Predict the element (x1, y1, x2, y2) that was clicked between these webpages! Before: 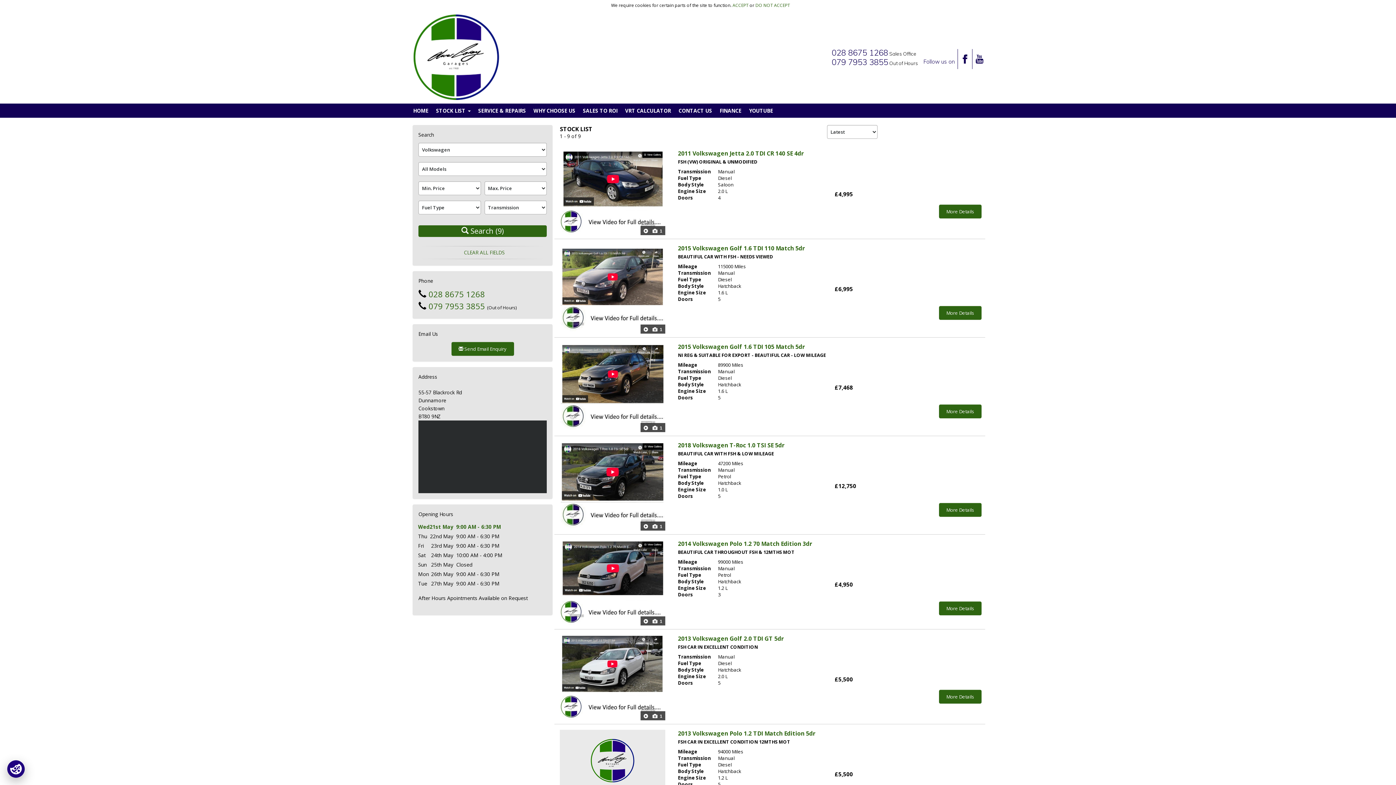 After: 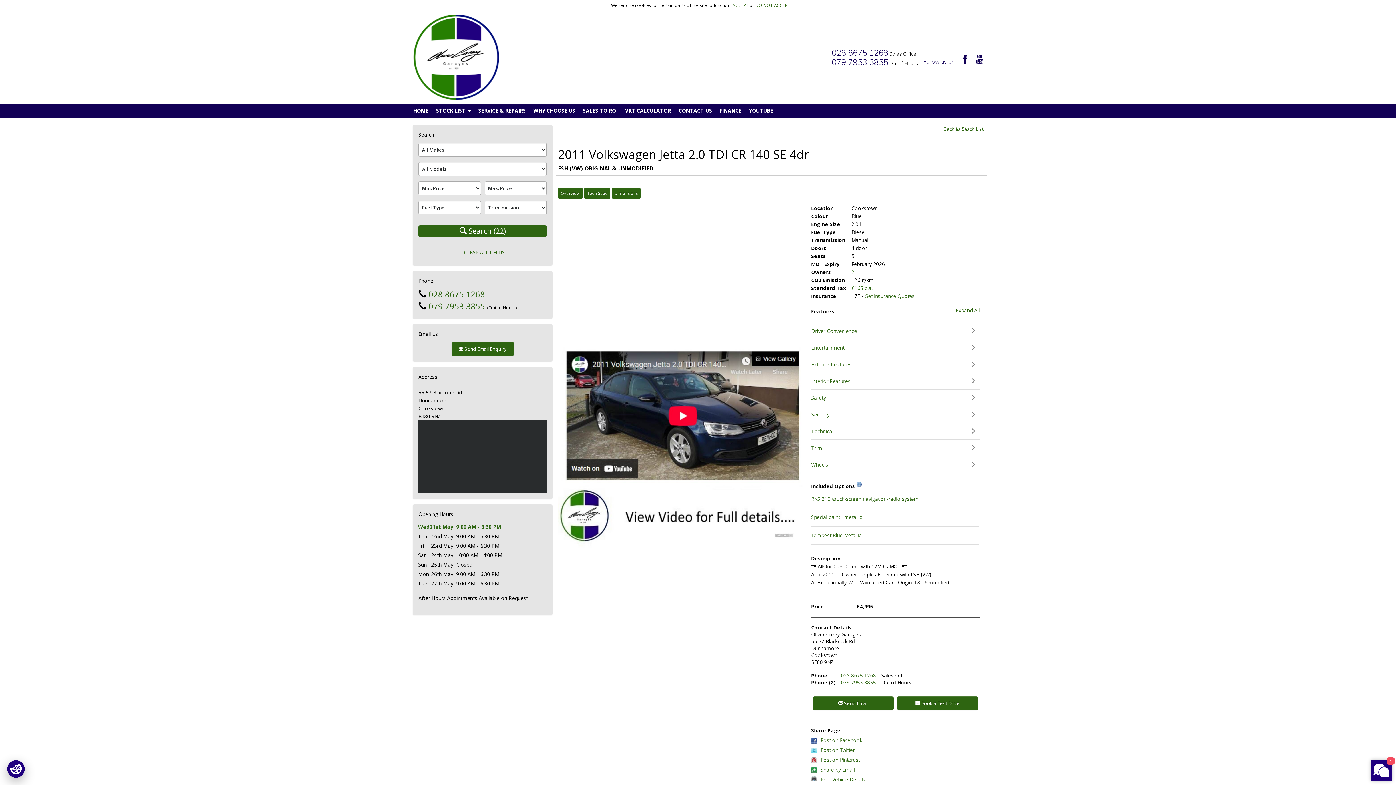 Action: label:  
More Details bbox: (939, 204, 981, 218)